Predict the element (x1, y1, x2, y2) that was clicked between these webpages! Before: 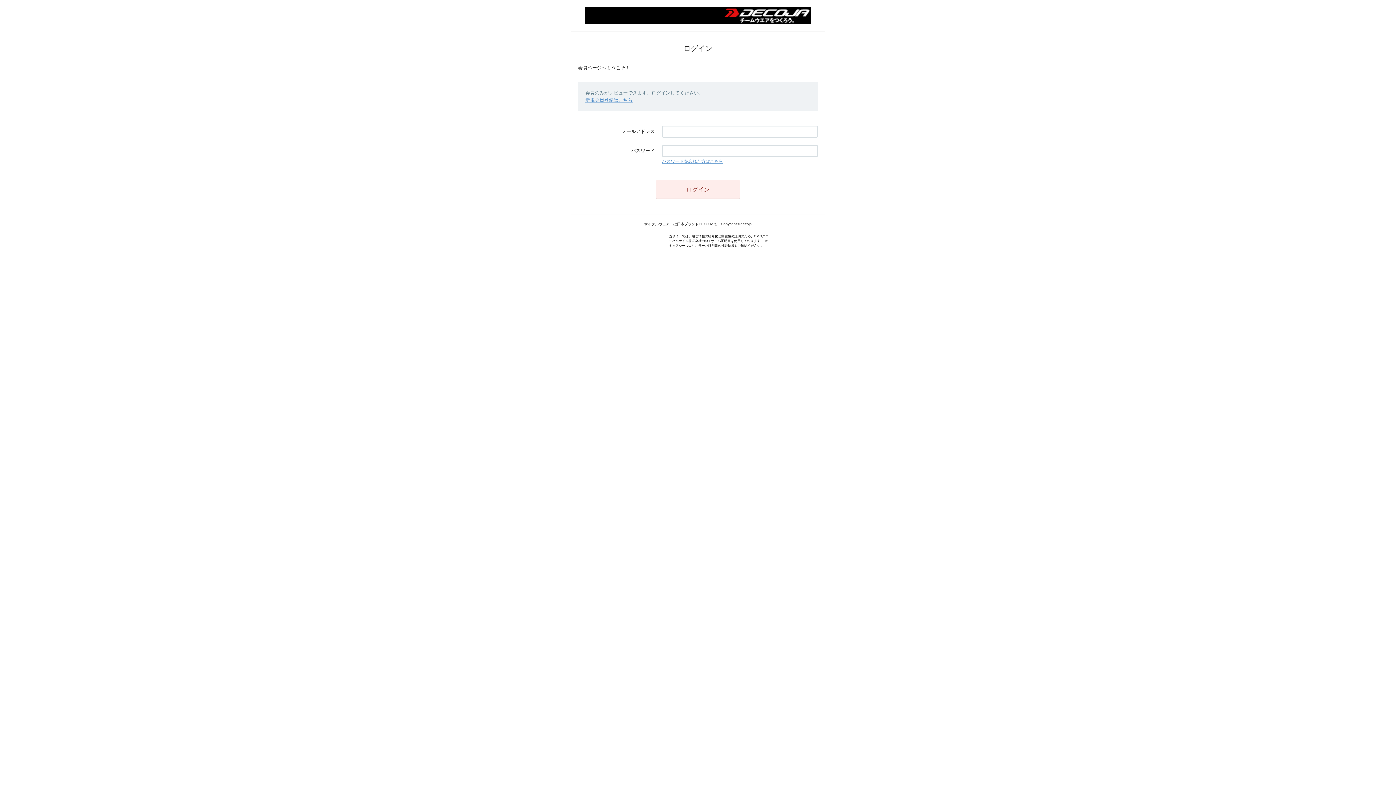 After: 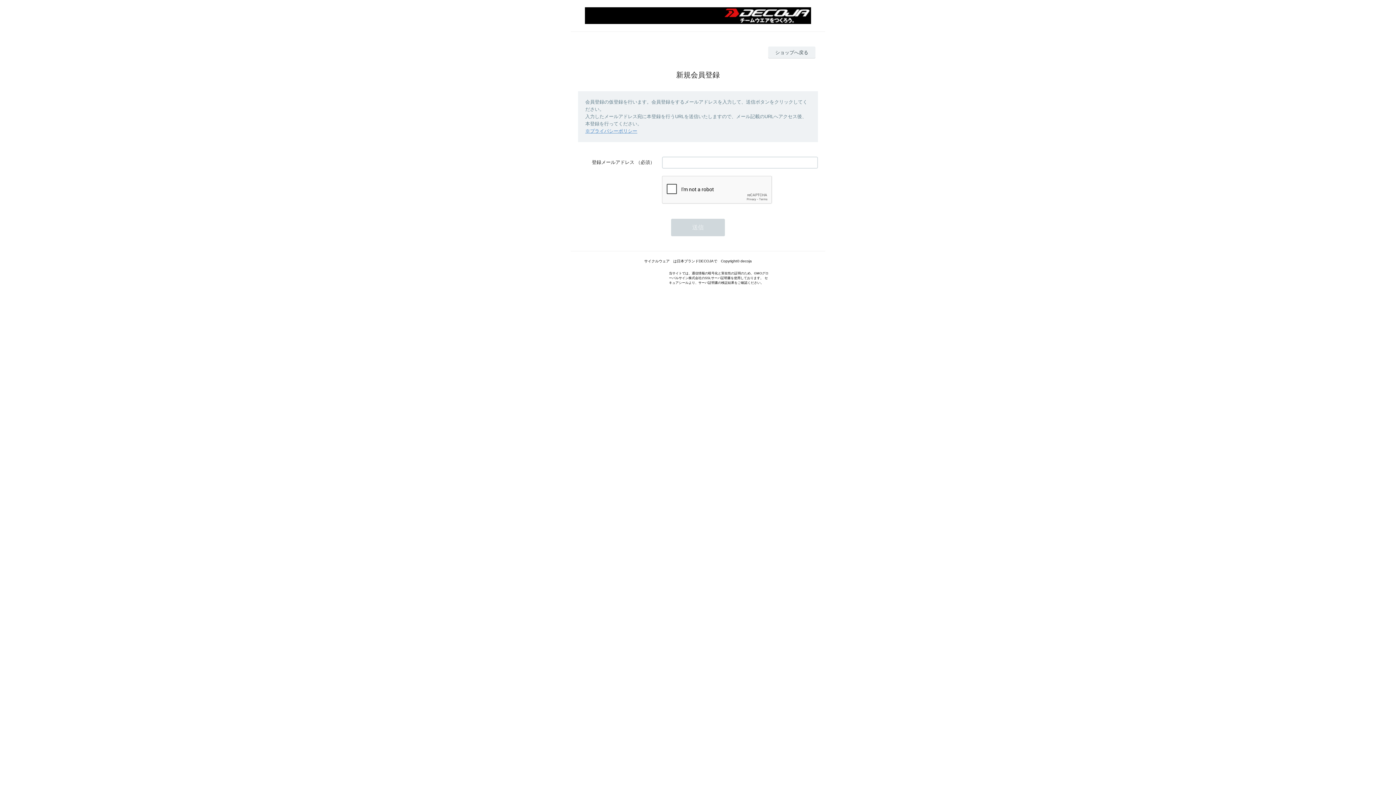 Action: label: 新規会員登録はこちら bbox: (585, 97, 632, 102)